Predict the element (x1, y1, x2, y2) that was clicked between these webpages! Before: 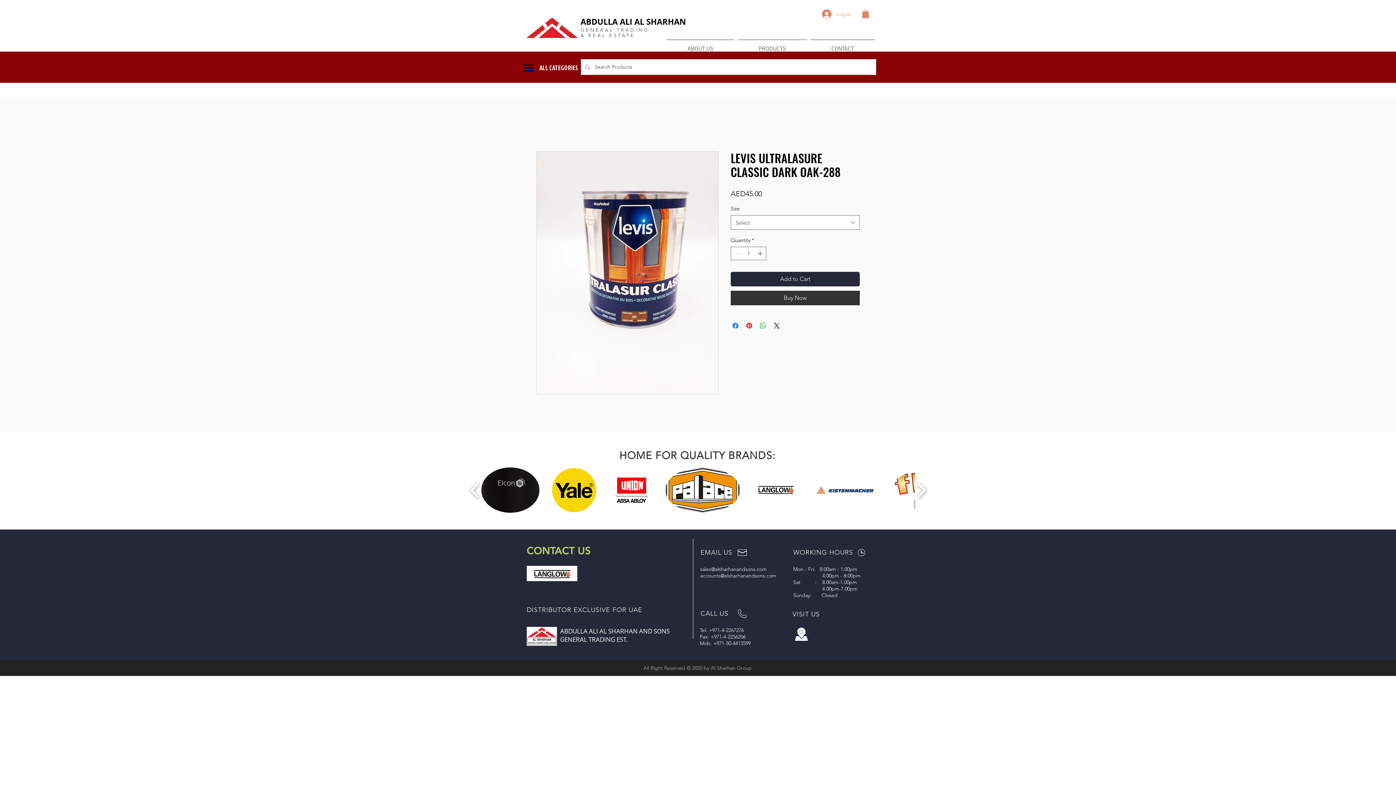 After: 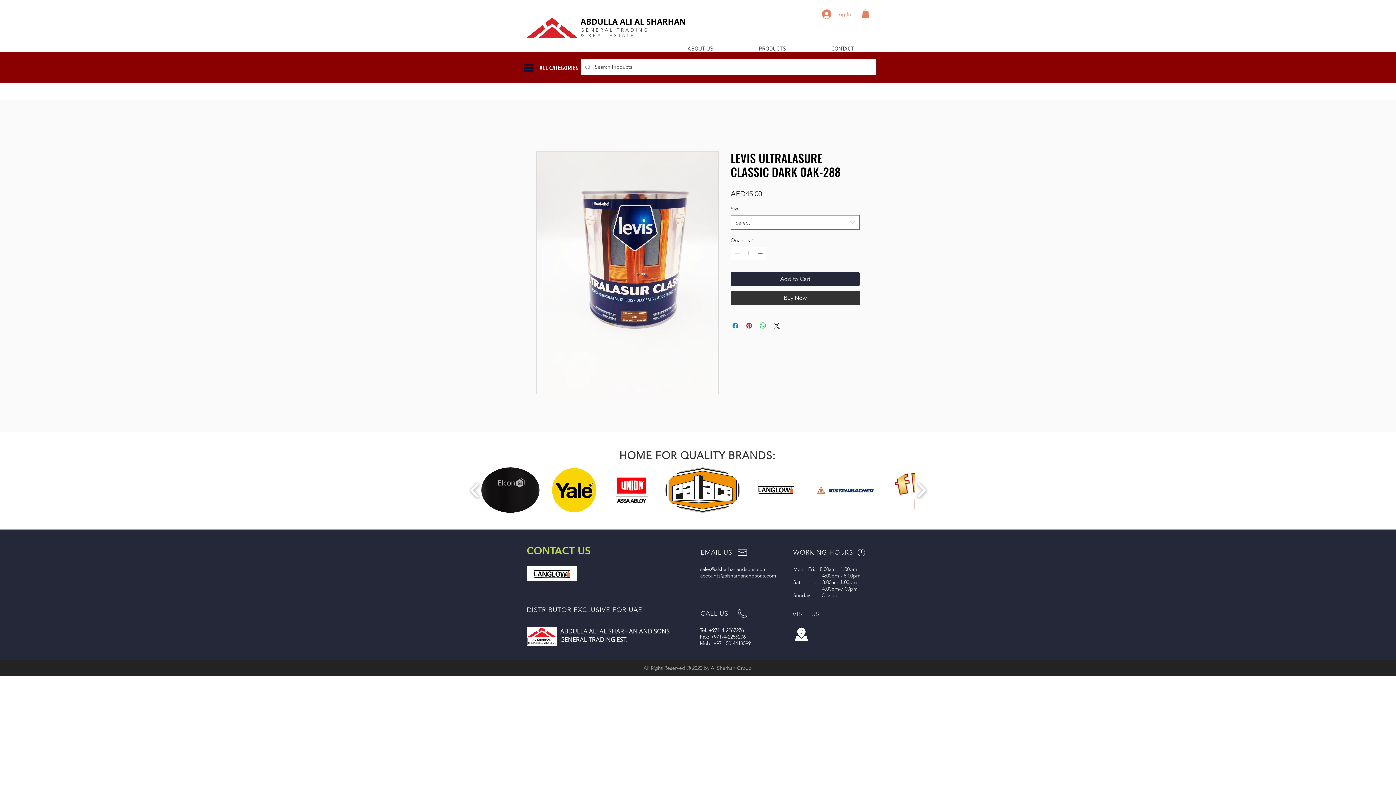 Action: label: sales@alsharhanandsons.com bbox: (700, 566, 766, 572)